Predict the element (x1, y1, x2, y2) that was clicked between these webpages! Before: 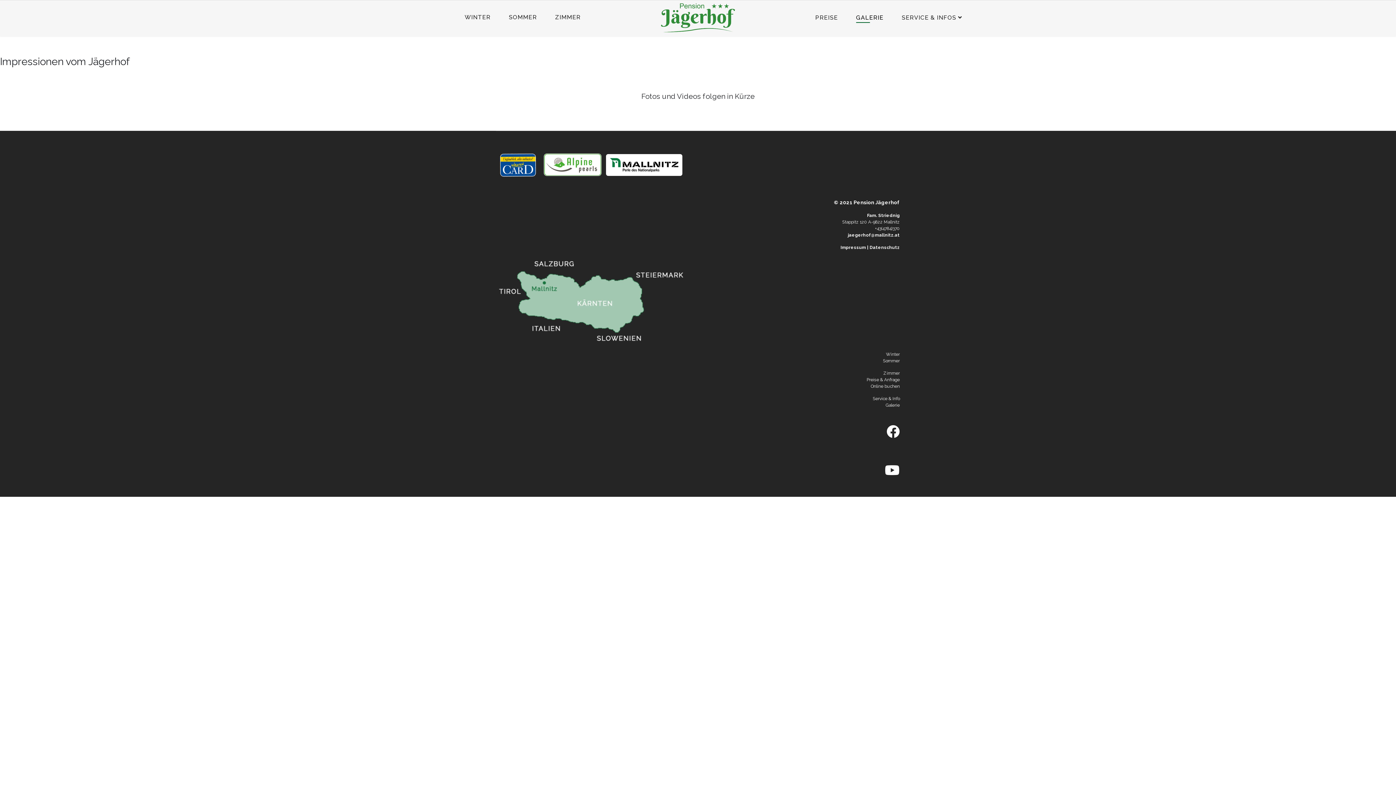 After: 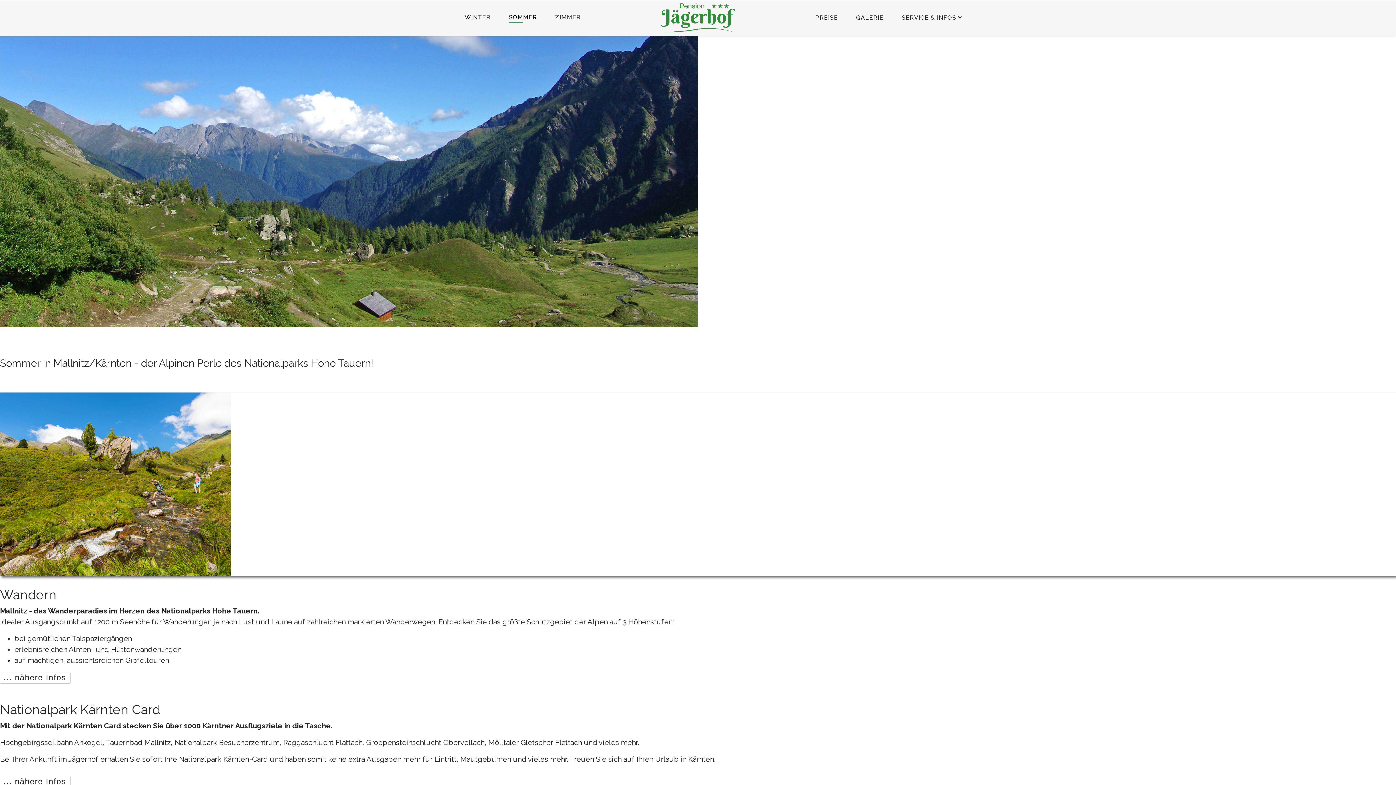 Action: bbox: (883, 358, 900, 363) label: Sommer